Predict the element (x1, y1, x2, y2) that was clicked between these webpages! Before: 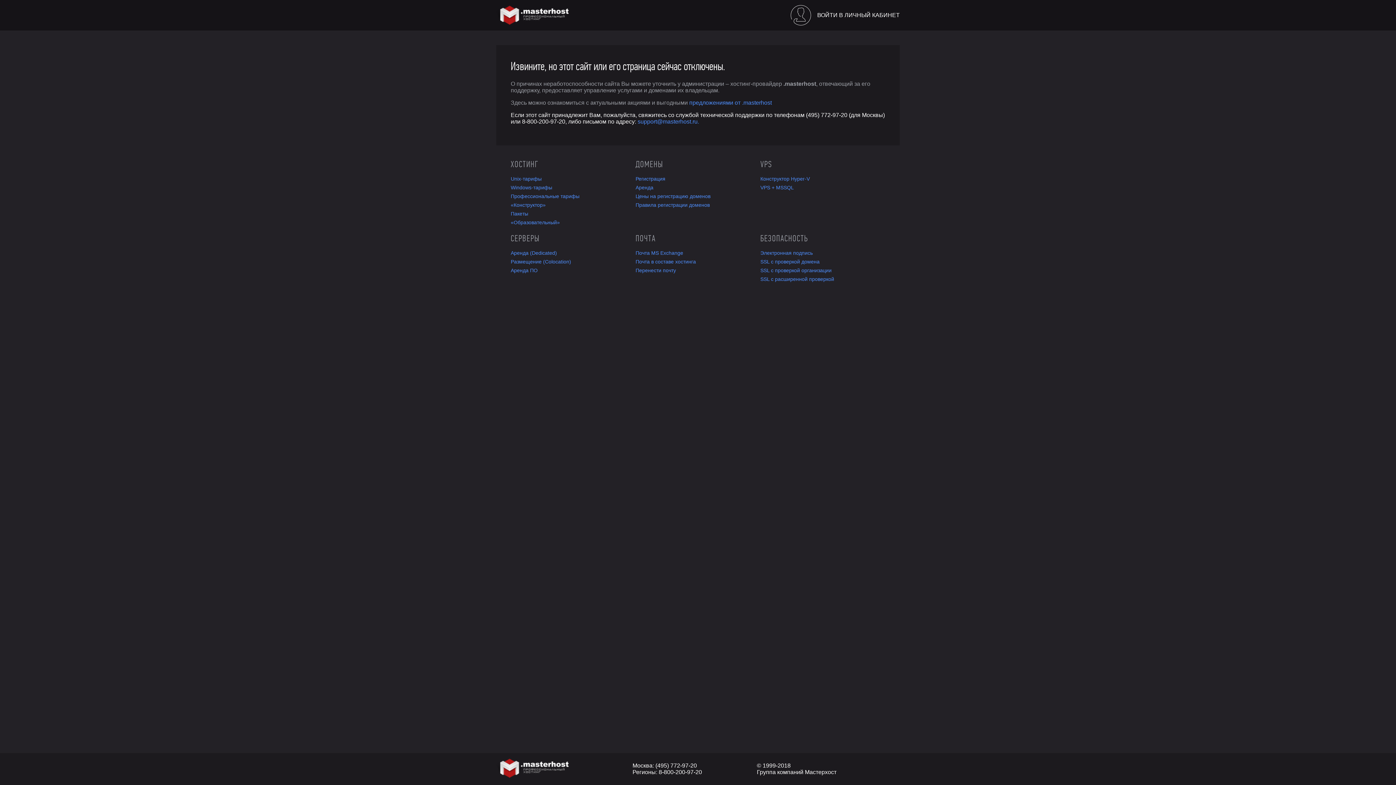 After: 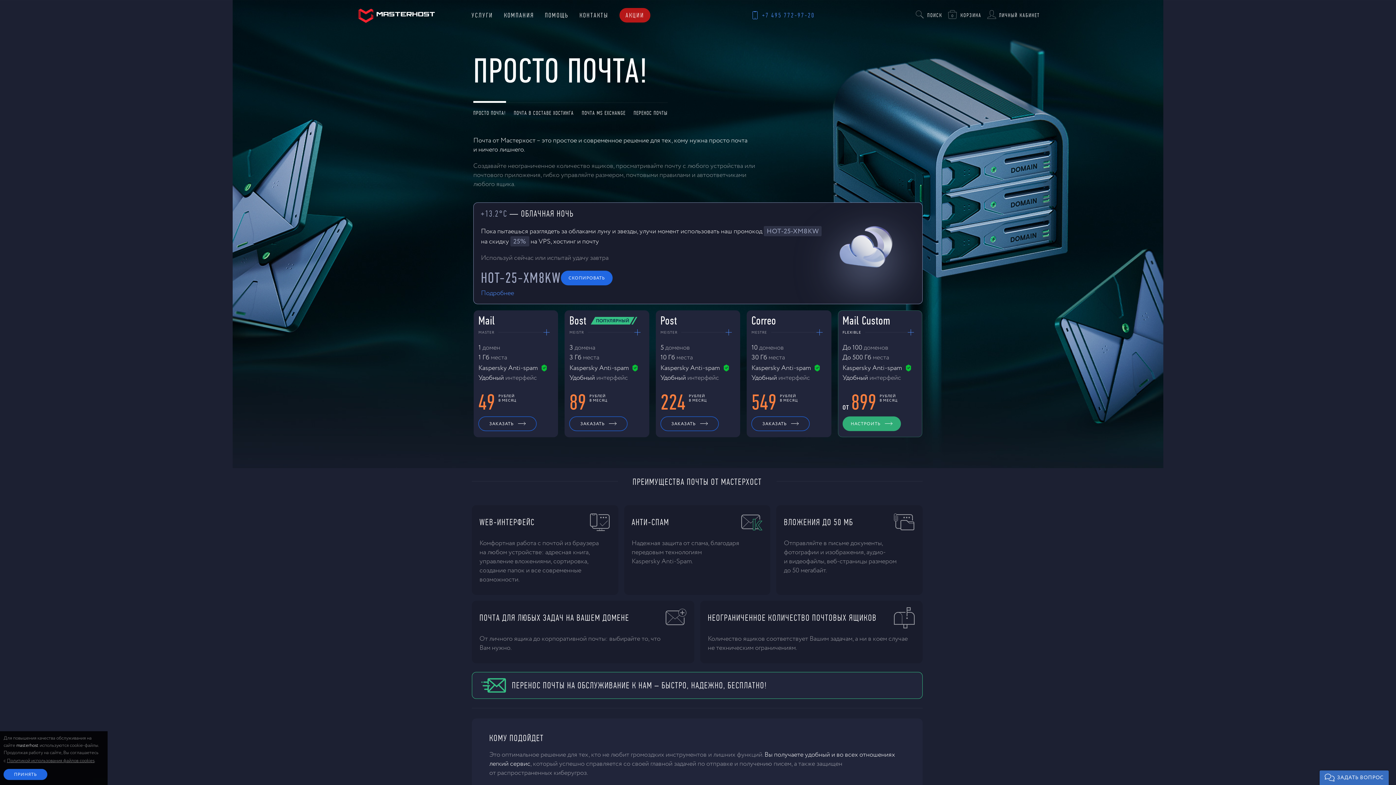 Action: label: Перенести почту bbox: (635, 266, 760, 275)